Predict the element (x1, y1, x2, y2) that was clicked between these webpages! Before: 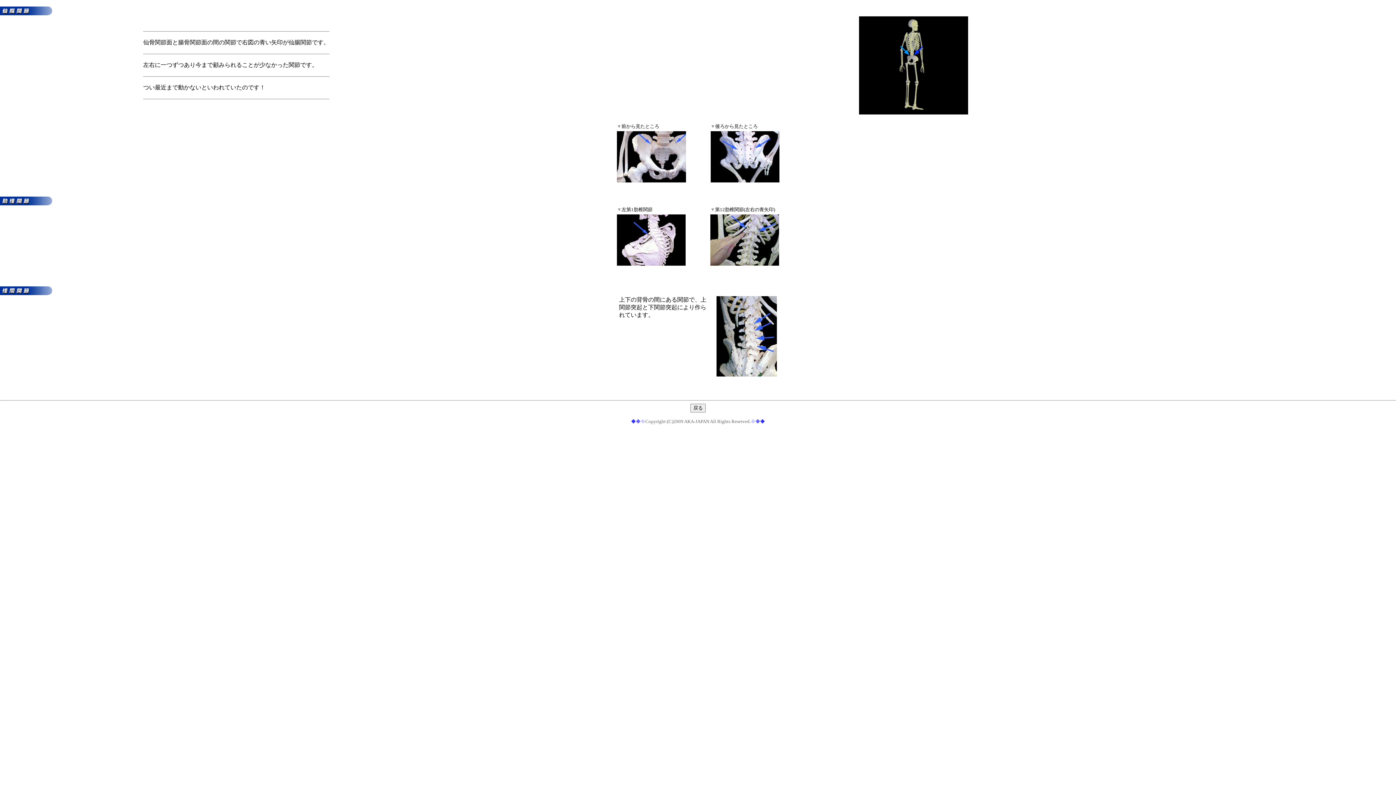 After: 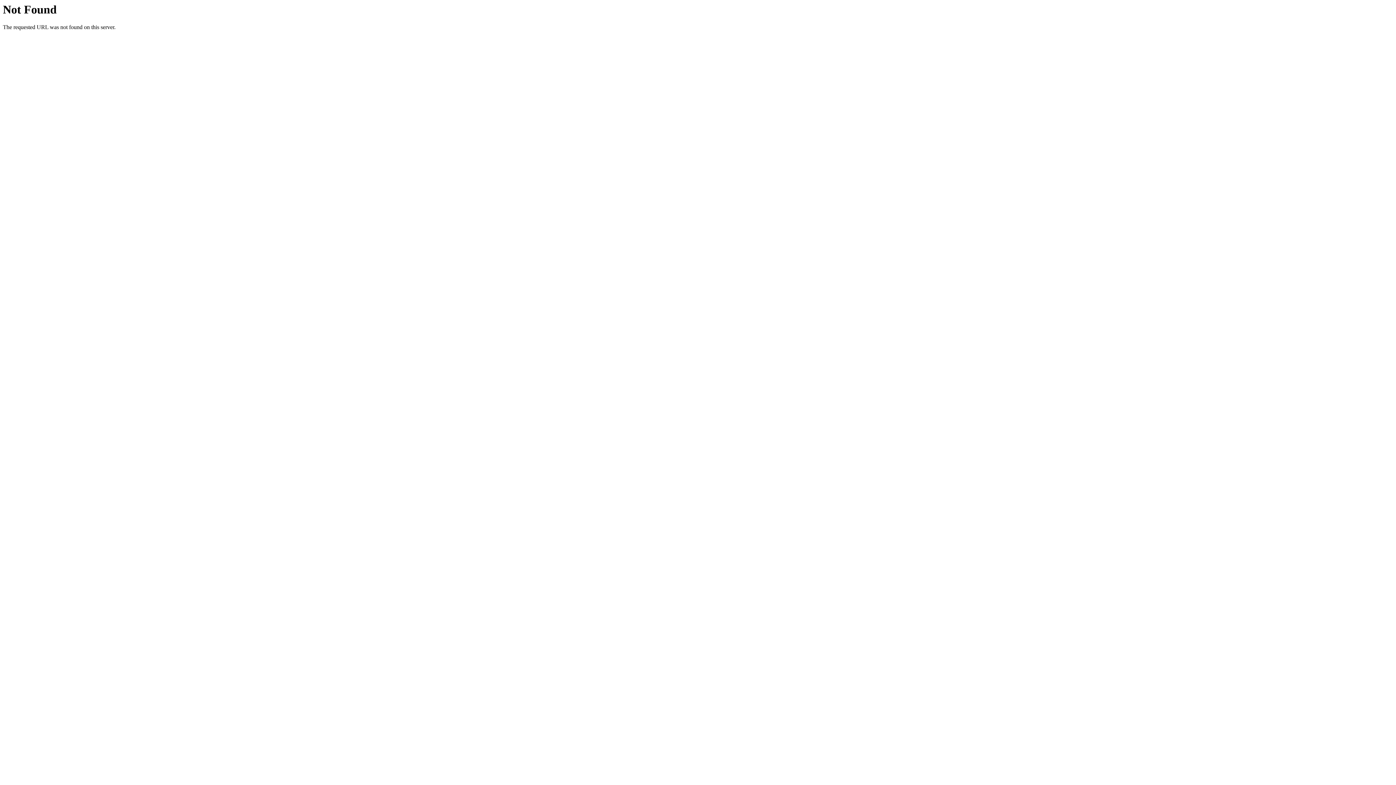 Action: bbox: (0, 200, 53, 206)